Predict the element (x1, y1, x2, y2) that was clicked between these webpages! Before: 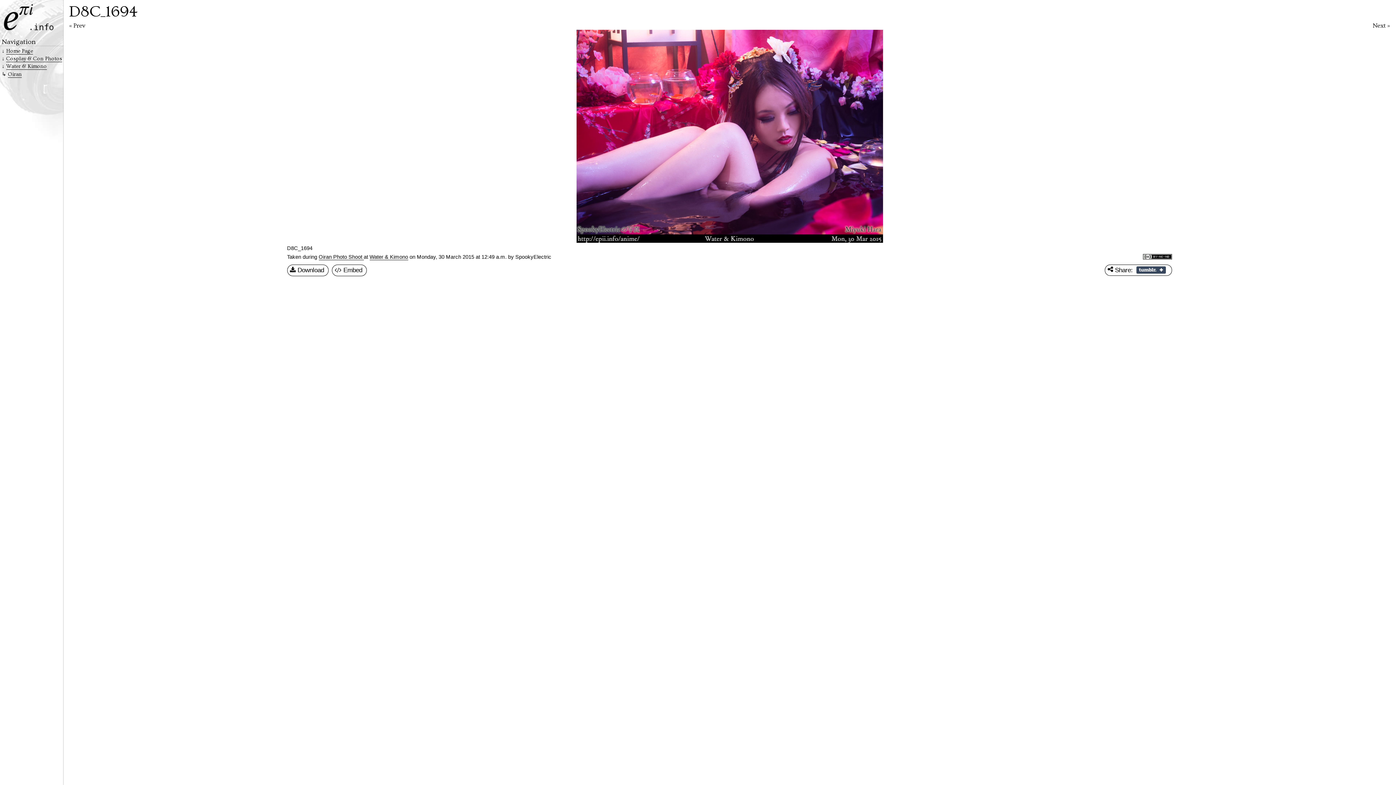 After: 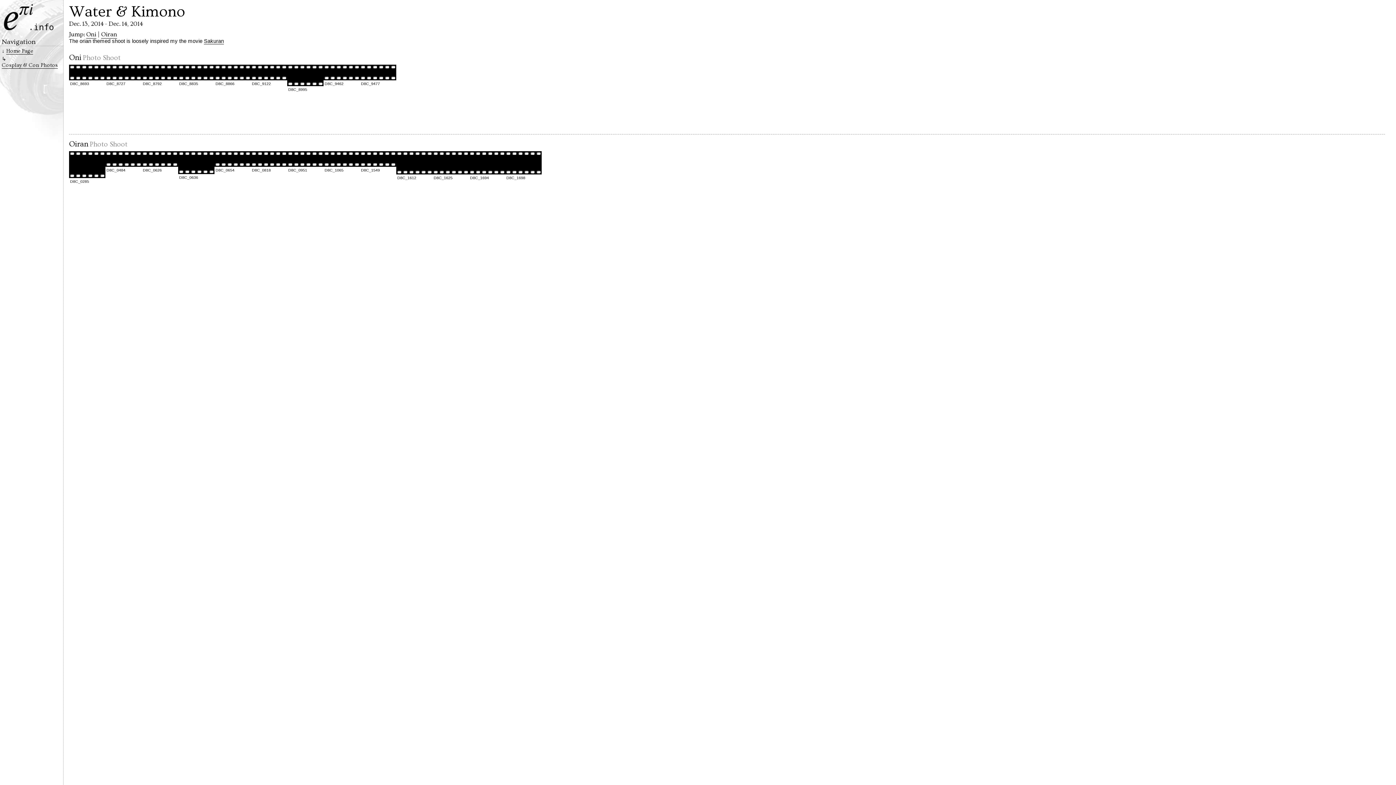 Action: bbox: (369, 254, 408, 260) label: Water & Kimono